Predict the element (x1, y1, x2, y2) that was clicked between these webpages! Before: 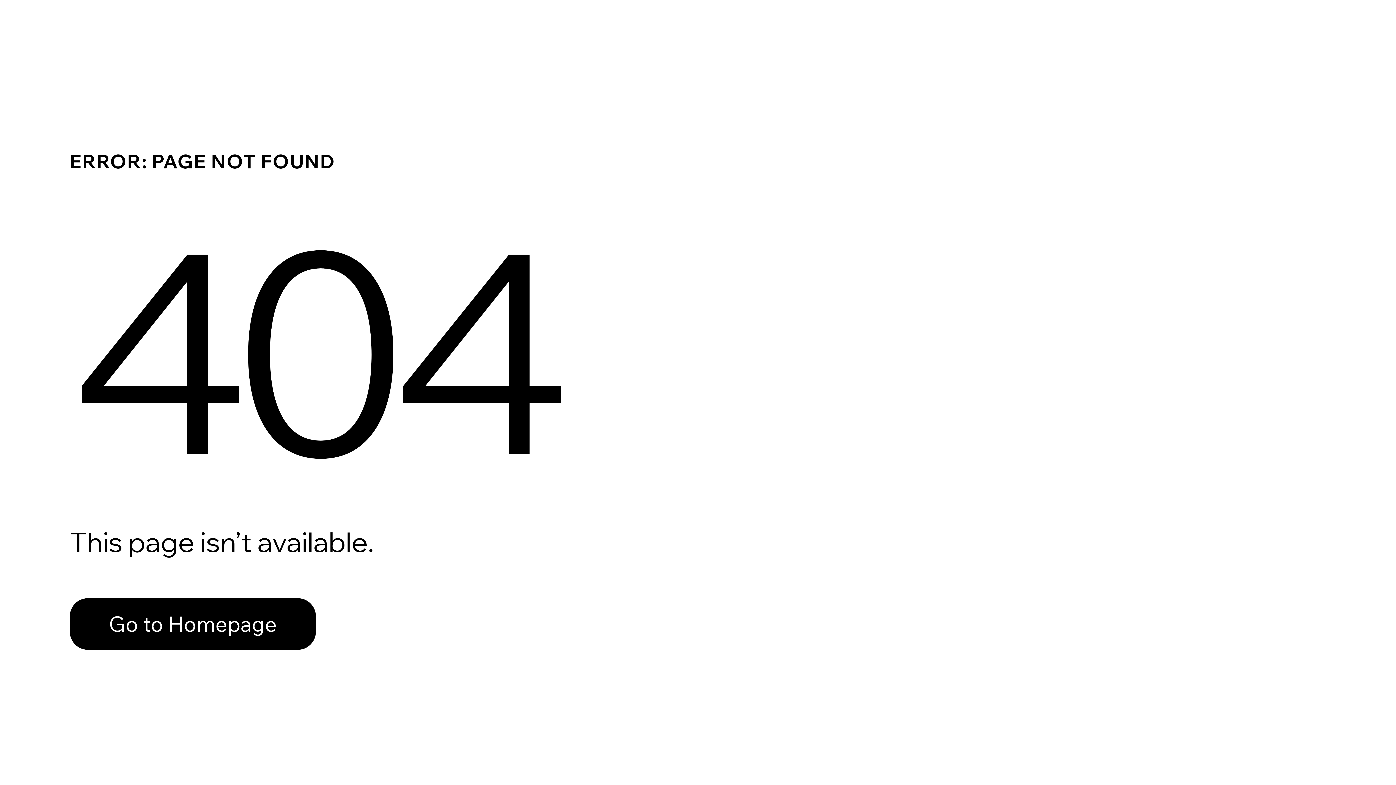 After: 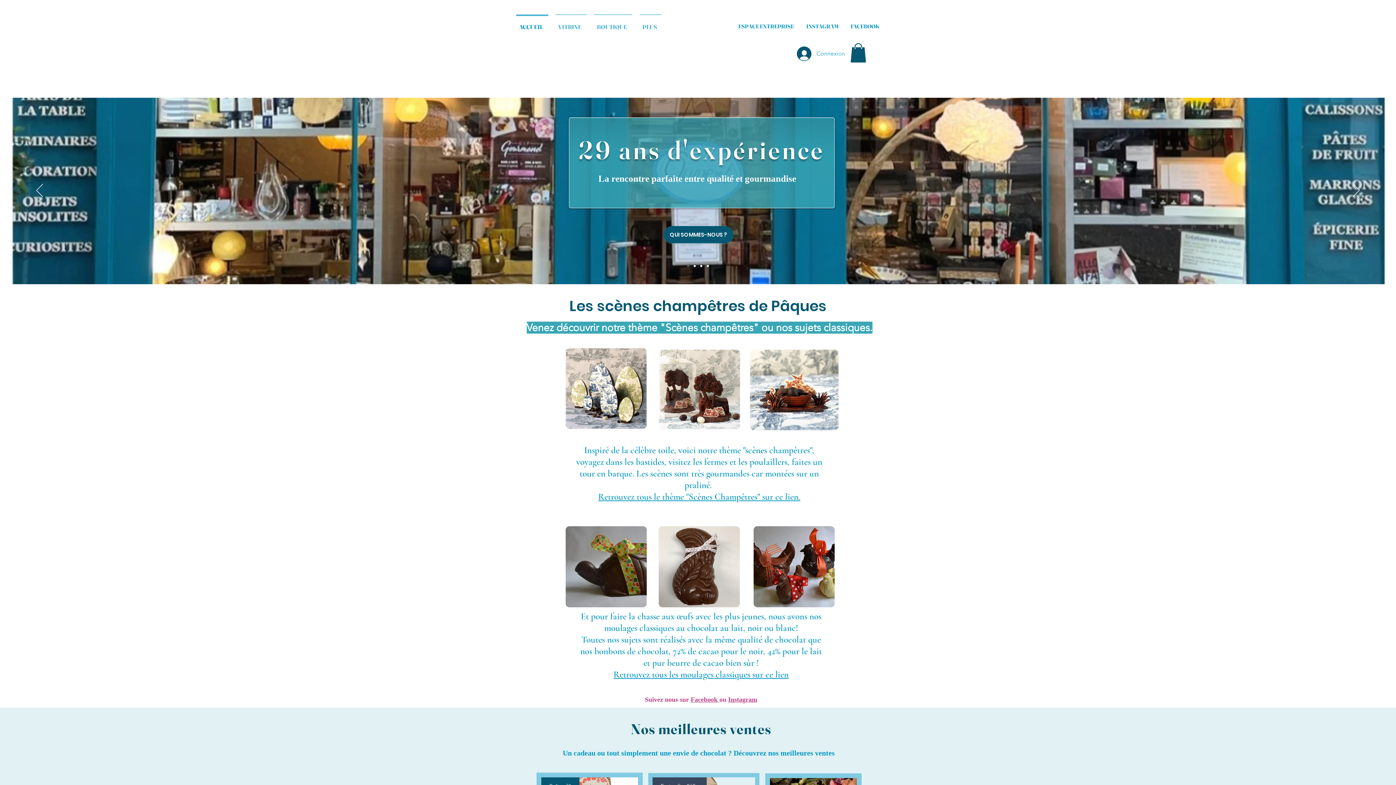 Action: bbox: (69, 598, 316, 650) label: Go to Homepage